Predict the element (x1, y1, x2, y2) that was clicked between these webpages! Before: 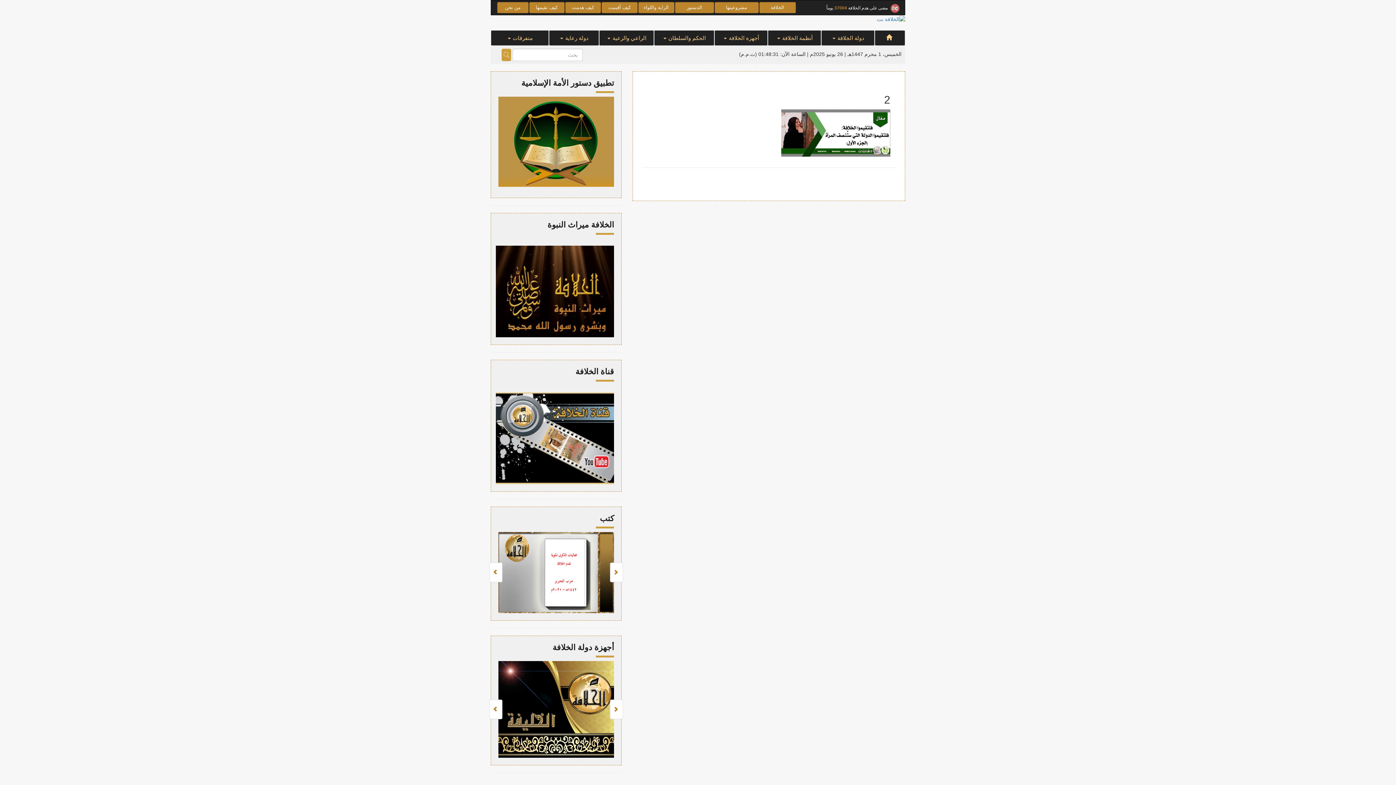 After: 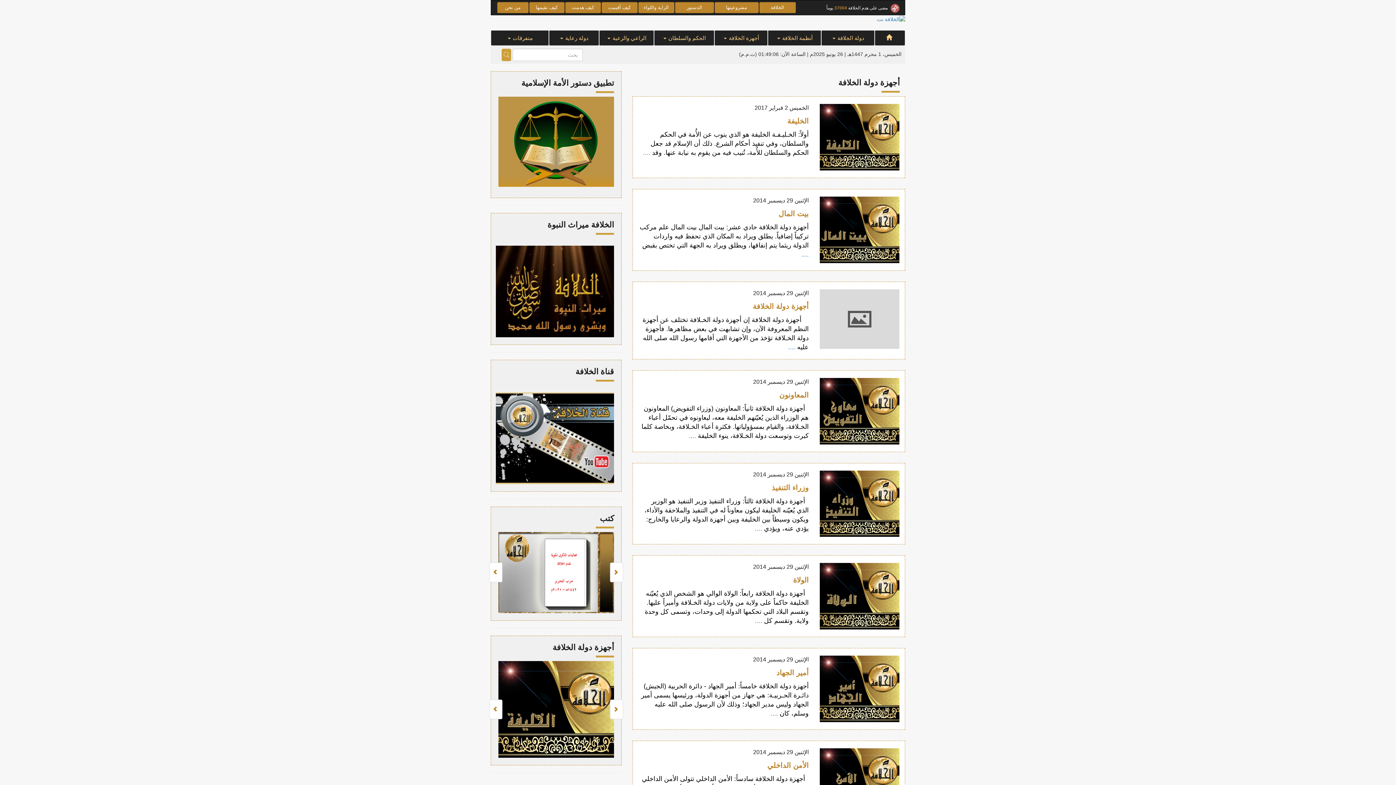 Action: bbox: (552, 643, 614, 652) label: أجهزة دولة الخلافة